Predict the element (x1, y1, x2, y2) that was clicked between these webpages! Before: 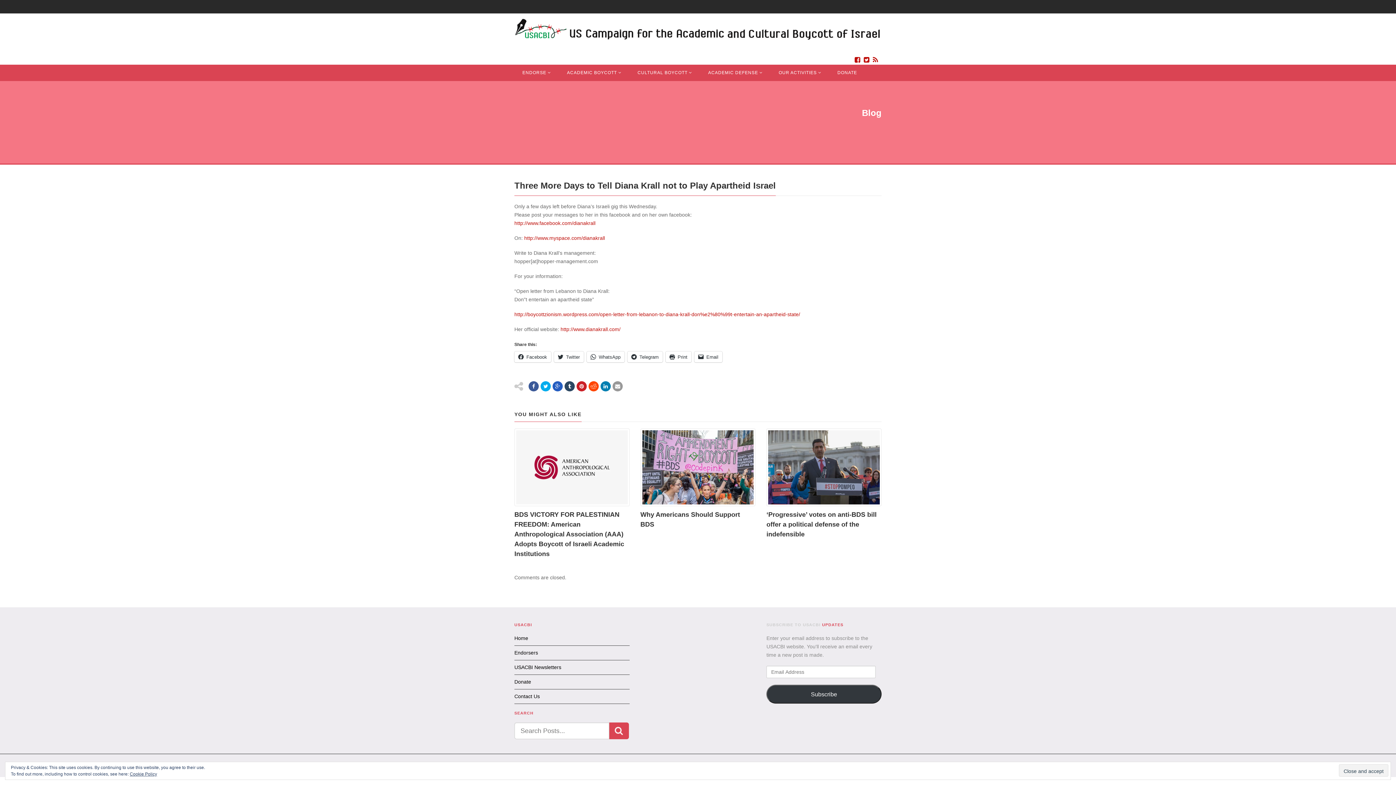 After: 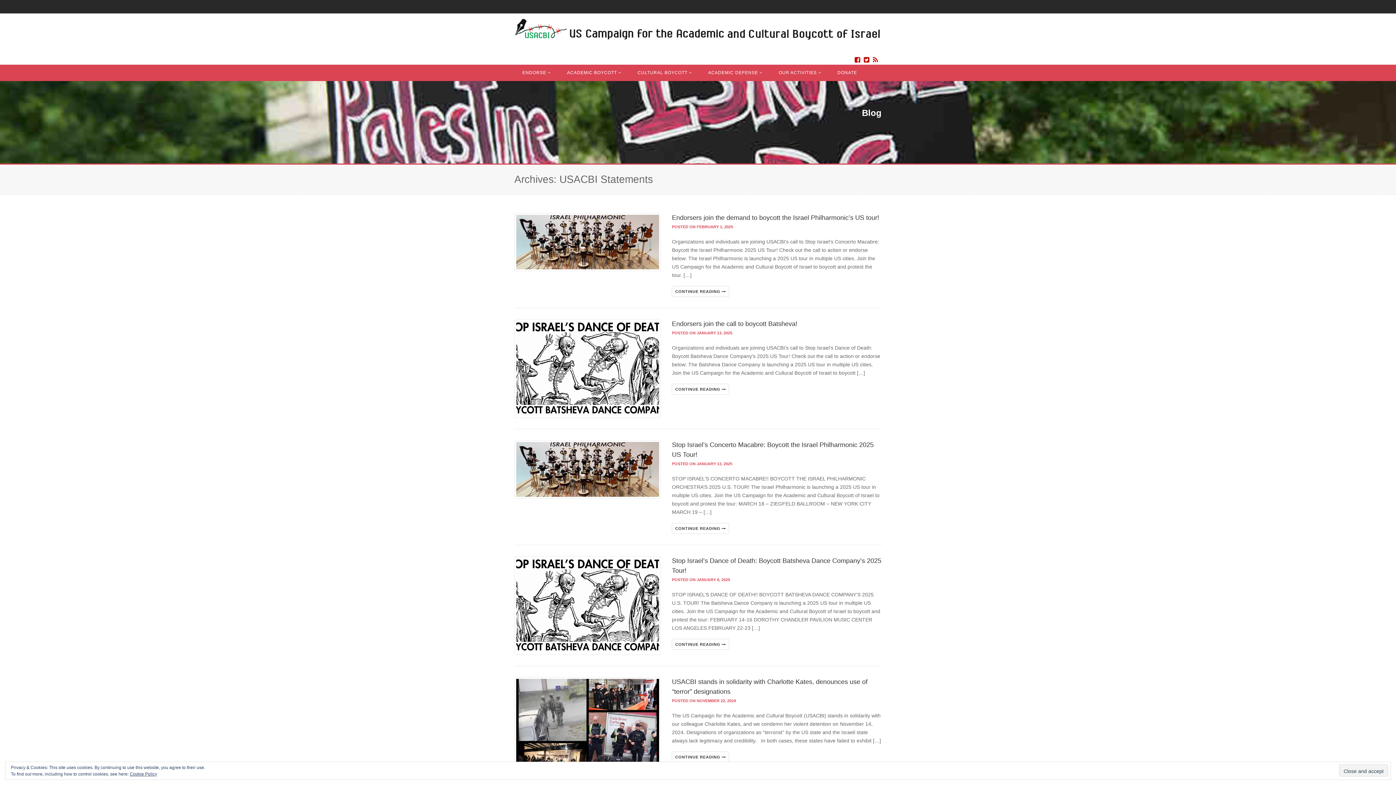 Action: label: OUR ACTIVITIES  bbox: (774, 64, 825, 80)